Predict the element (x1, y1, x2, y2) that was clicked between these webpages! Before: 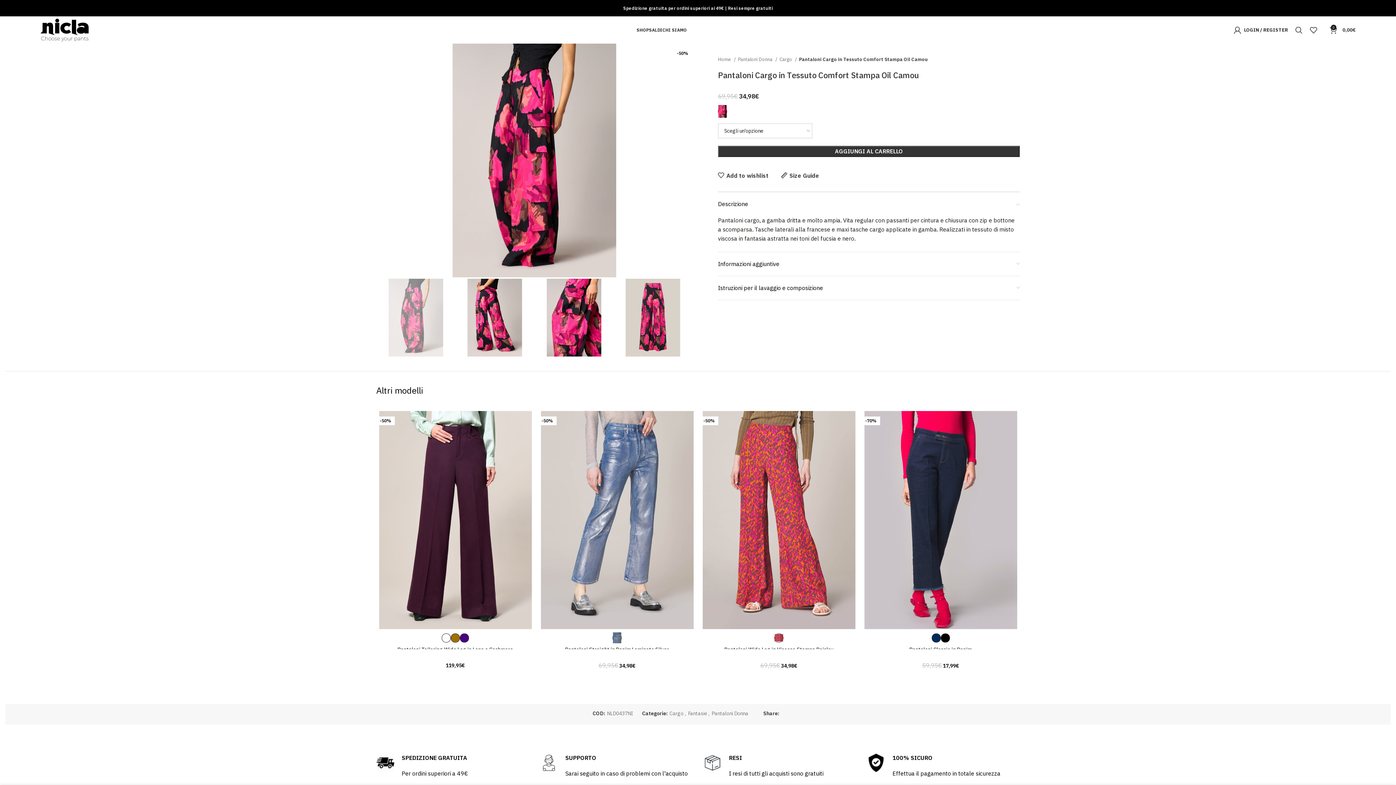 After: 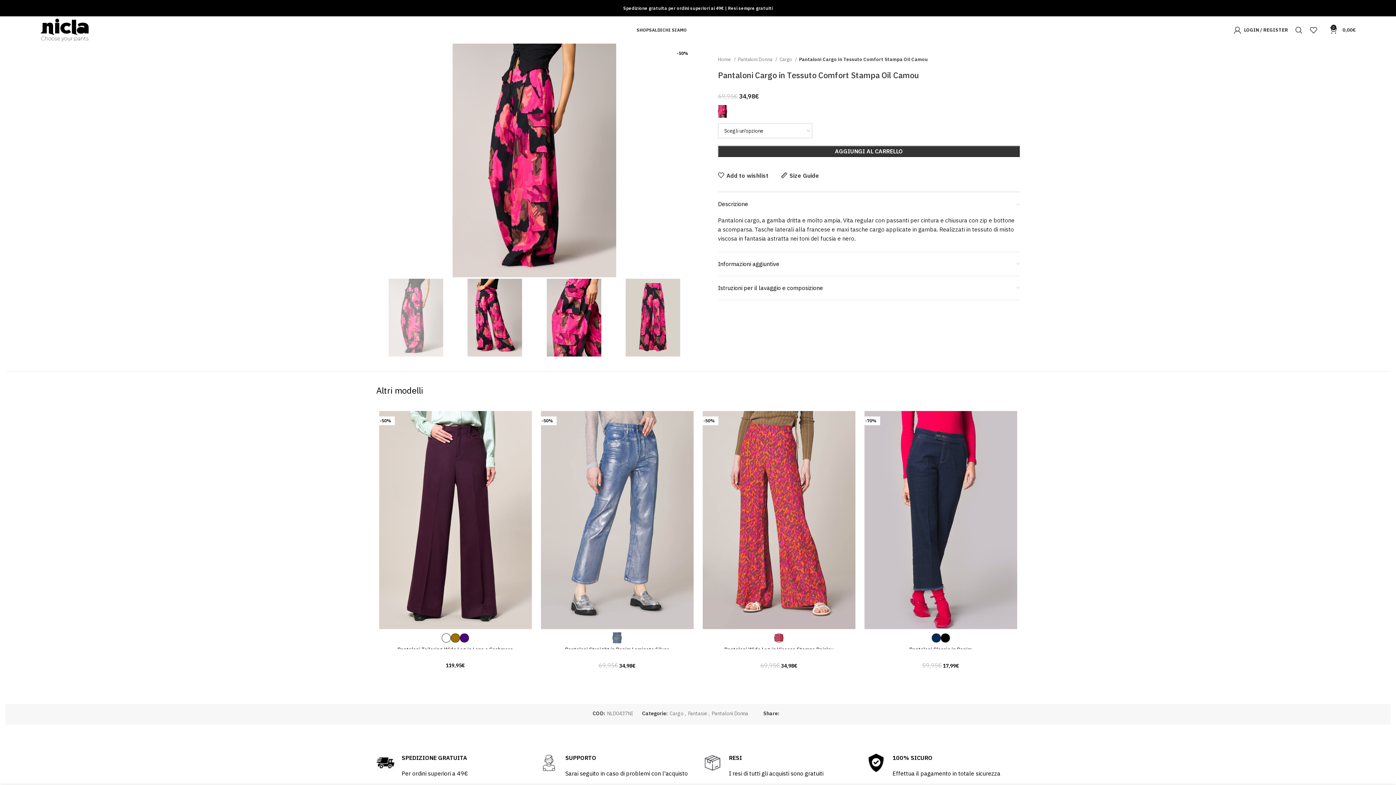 Action: label: Email social link bbox: (790, 711, 794, 715)